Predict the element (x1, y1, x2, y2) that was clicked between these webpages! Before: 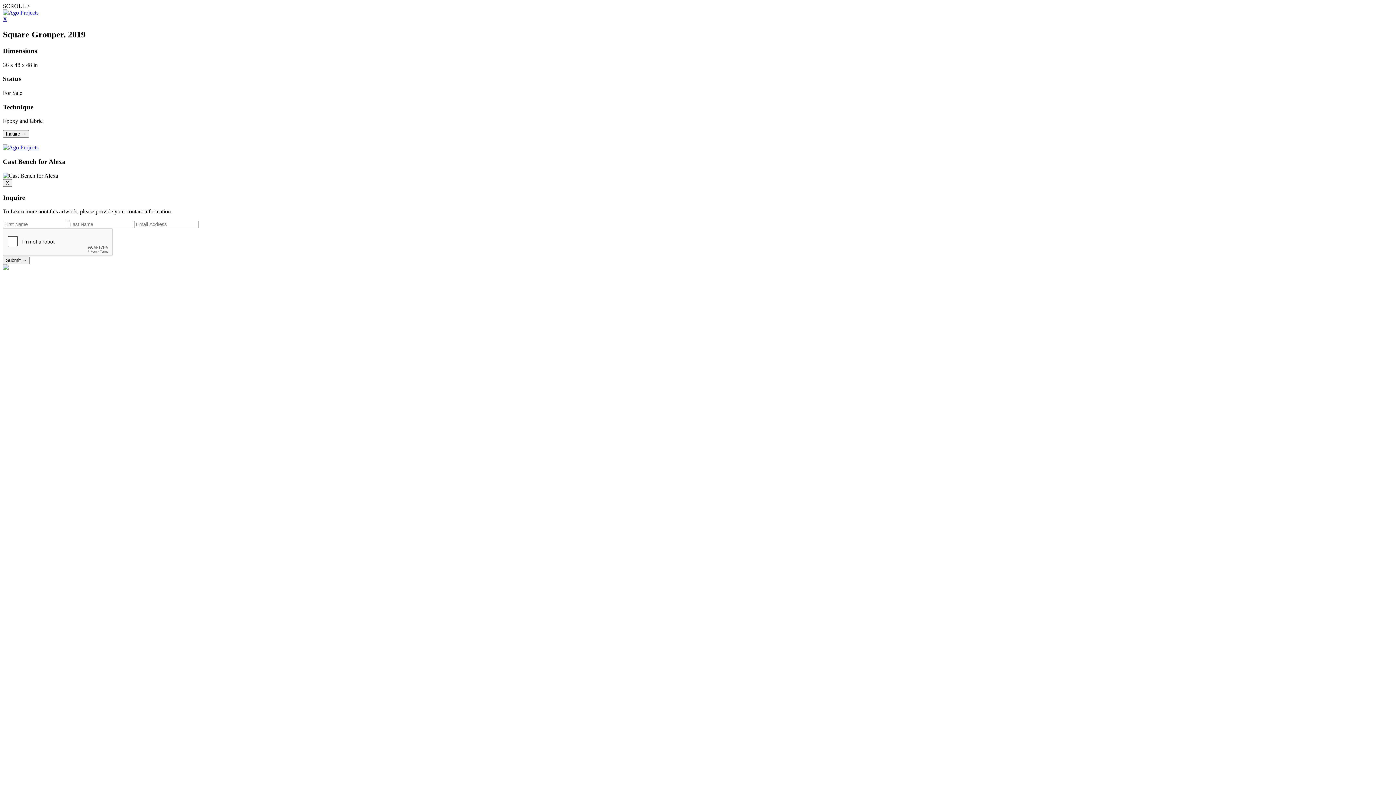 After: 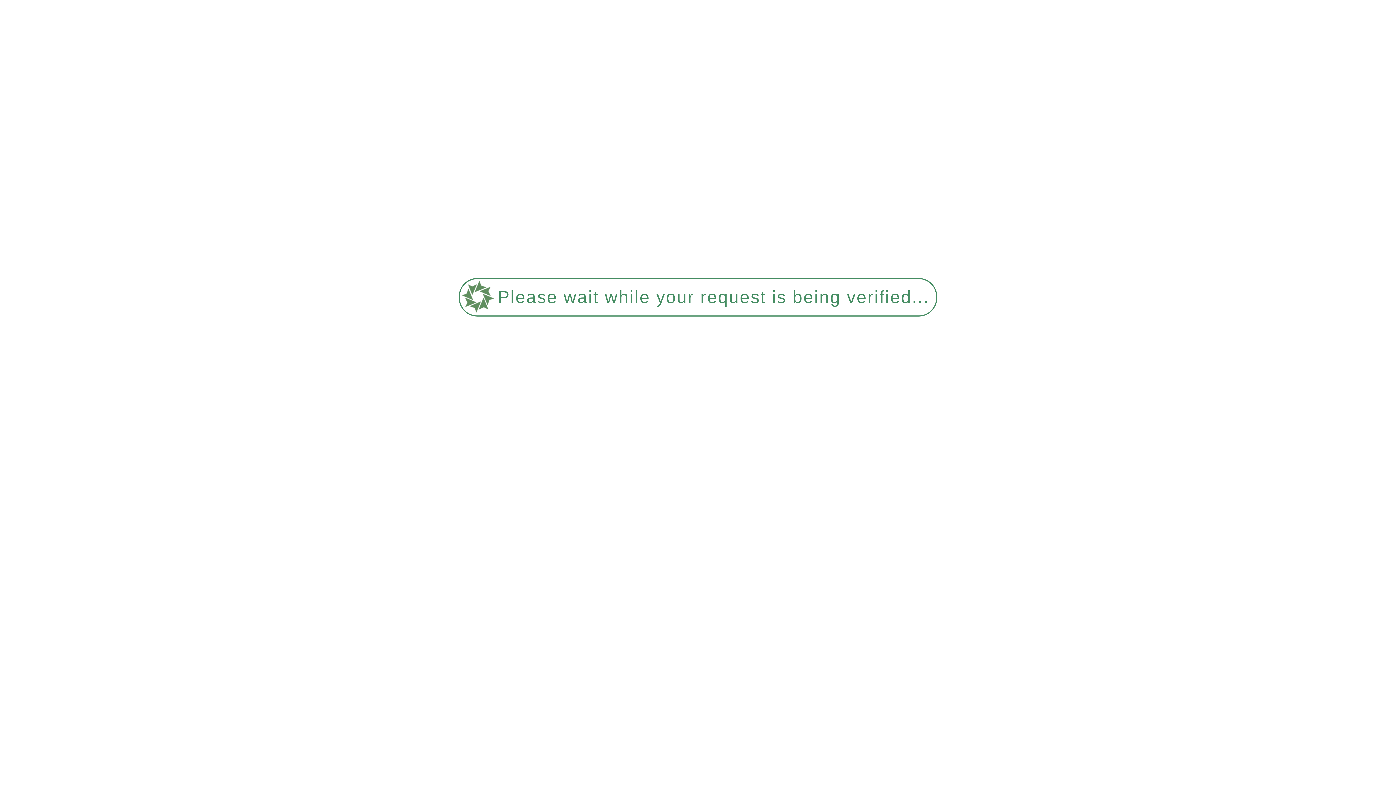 Action: label: X bbox: (2, 16, 7, 22)